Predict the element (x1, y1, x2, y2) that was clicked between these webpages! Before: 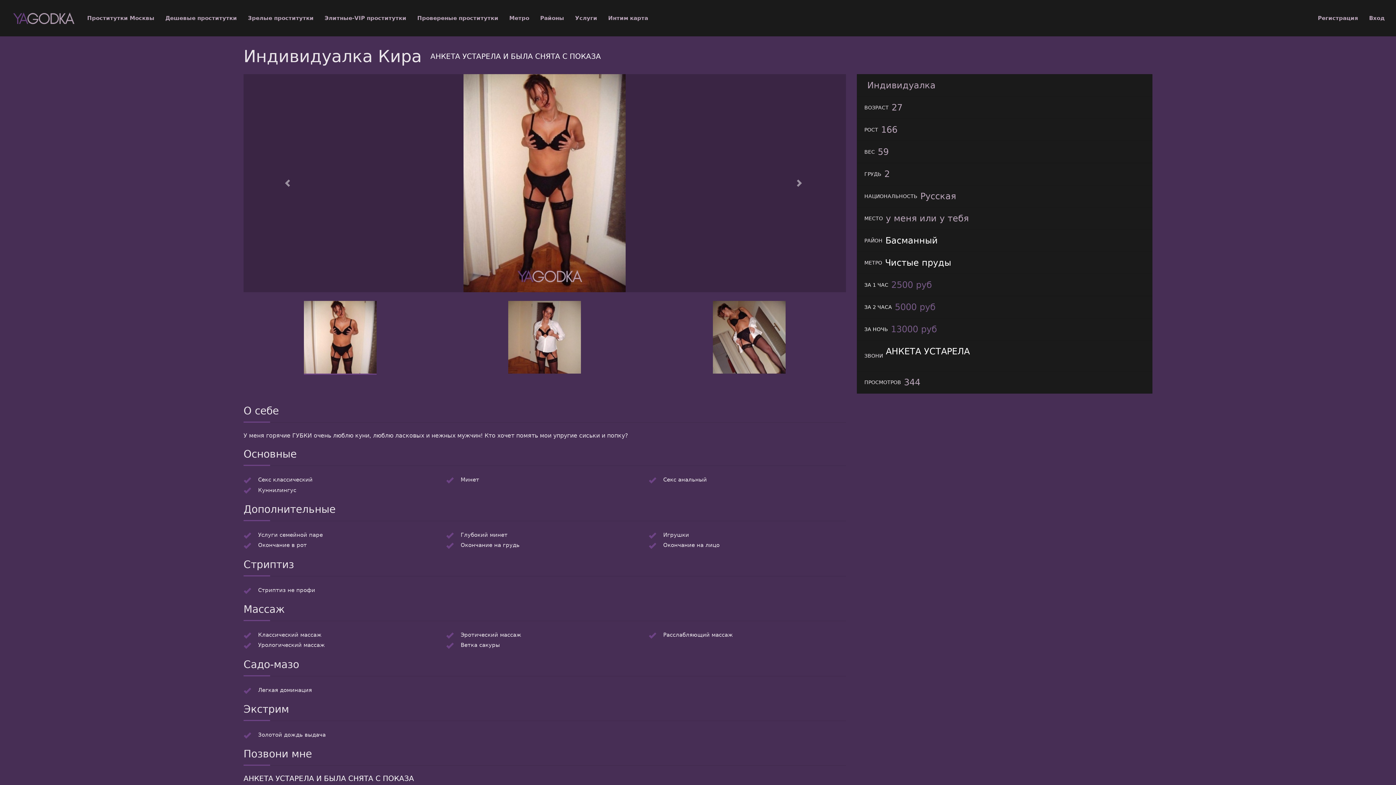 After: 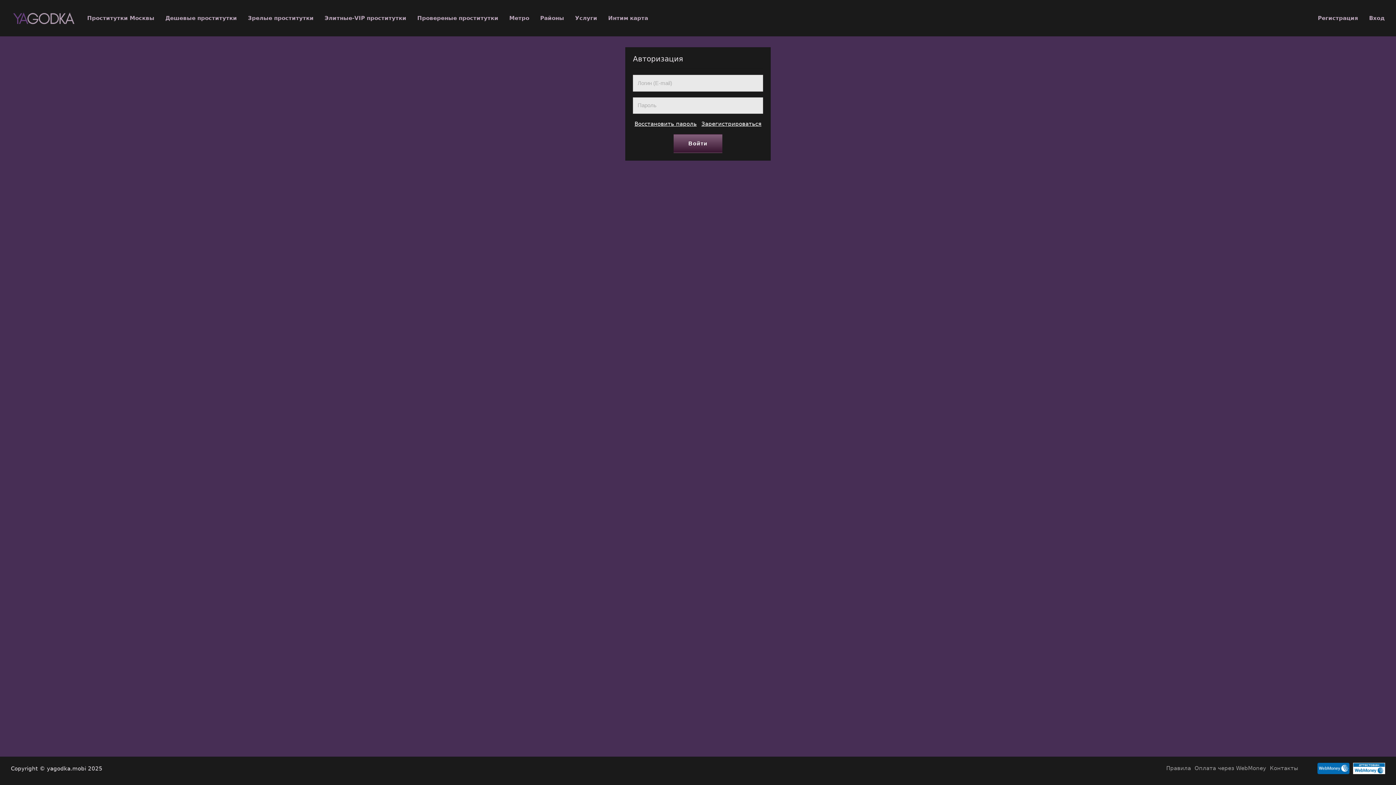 Action: bbox: (1364, 11, 1390, 24) label: Вход